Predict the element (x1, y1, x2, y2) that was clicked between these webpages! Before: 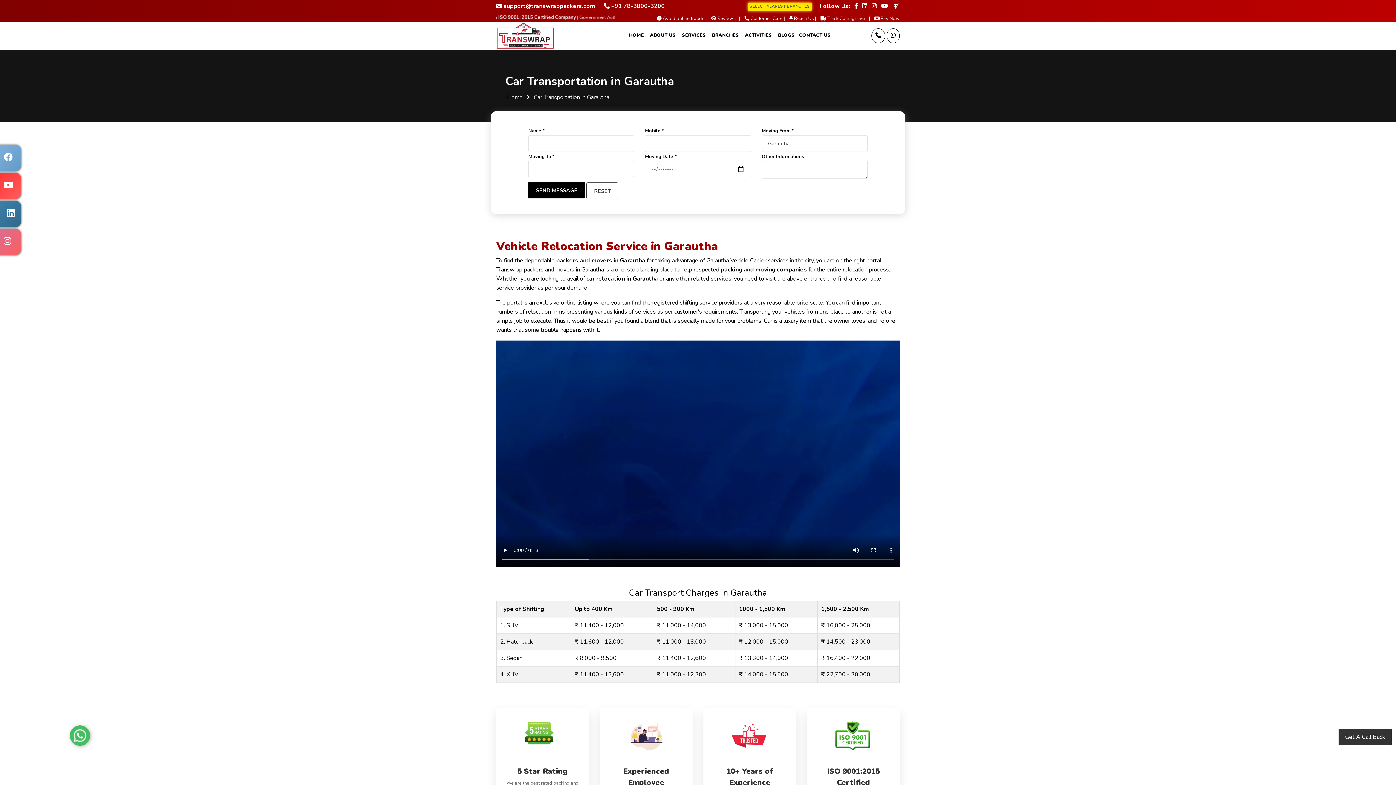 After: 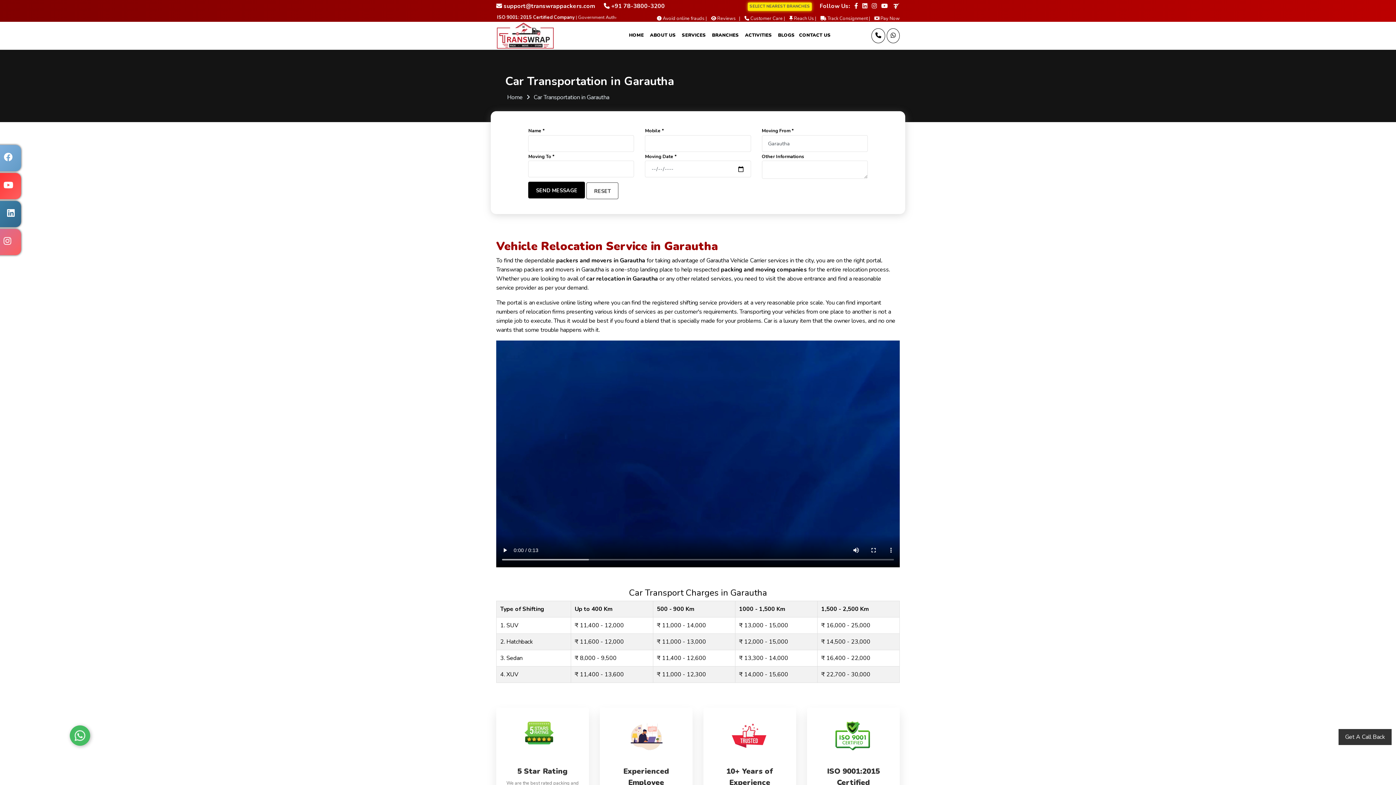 Action: label: Follow our Linkedin page bbox: (862, 2, 867, 10)